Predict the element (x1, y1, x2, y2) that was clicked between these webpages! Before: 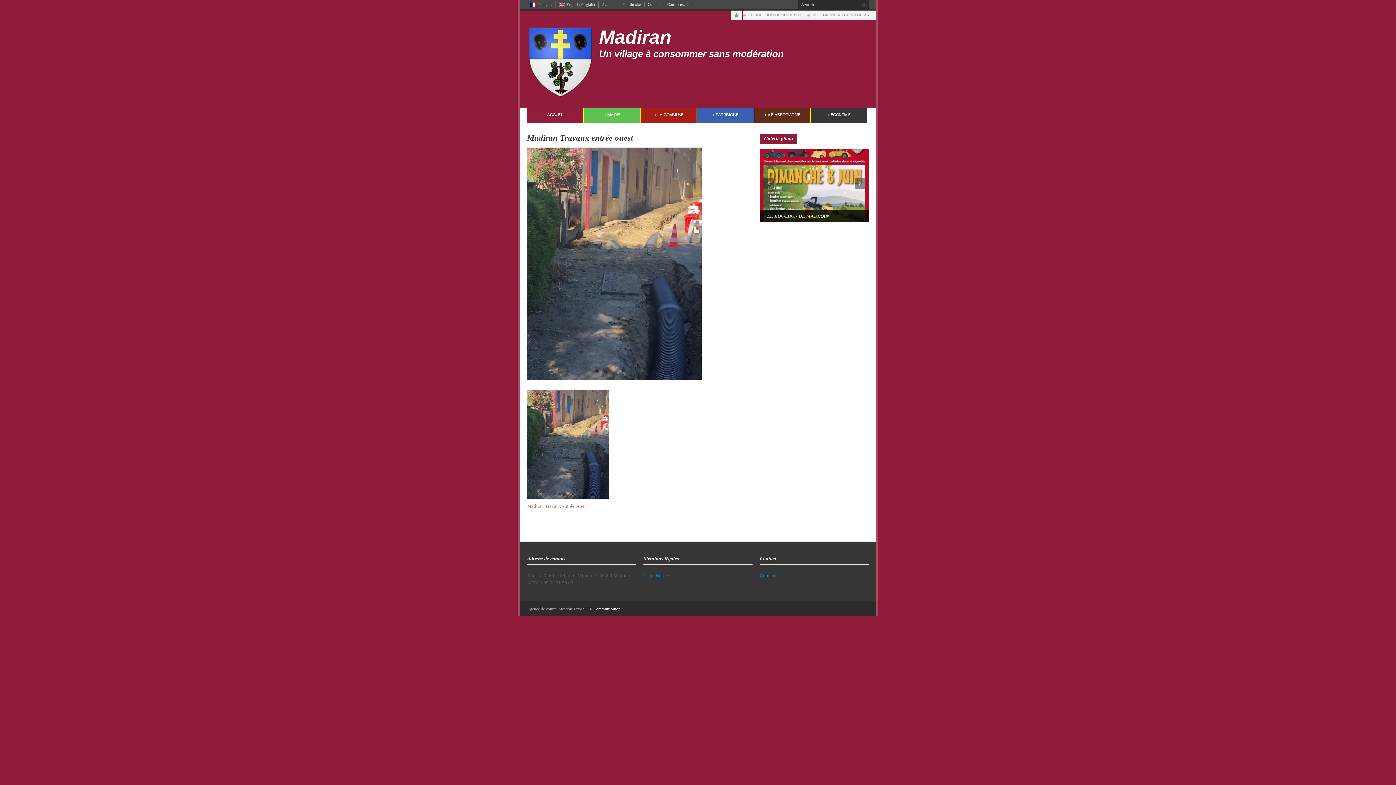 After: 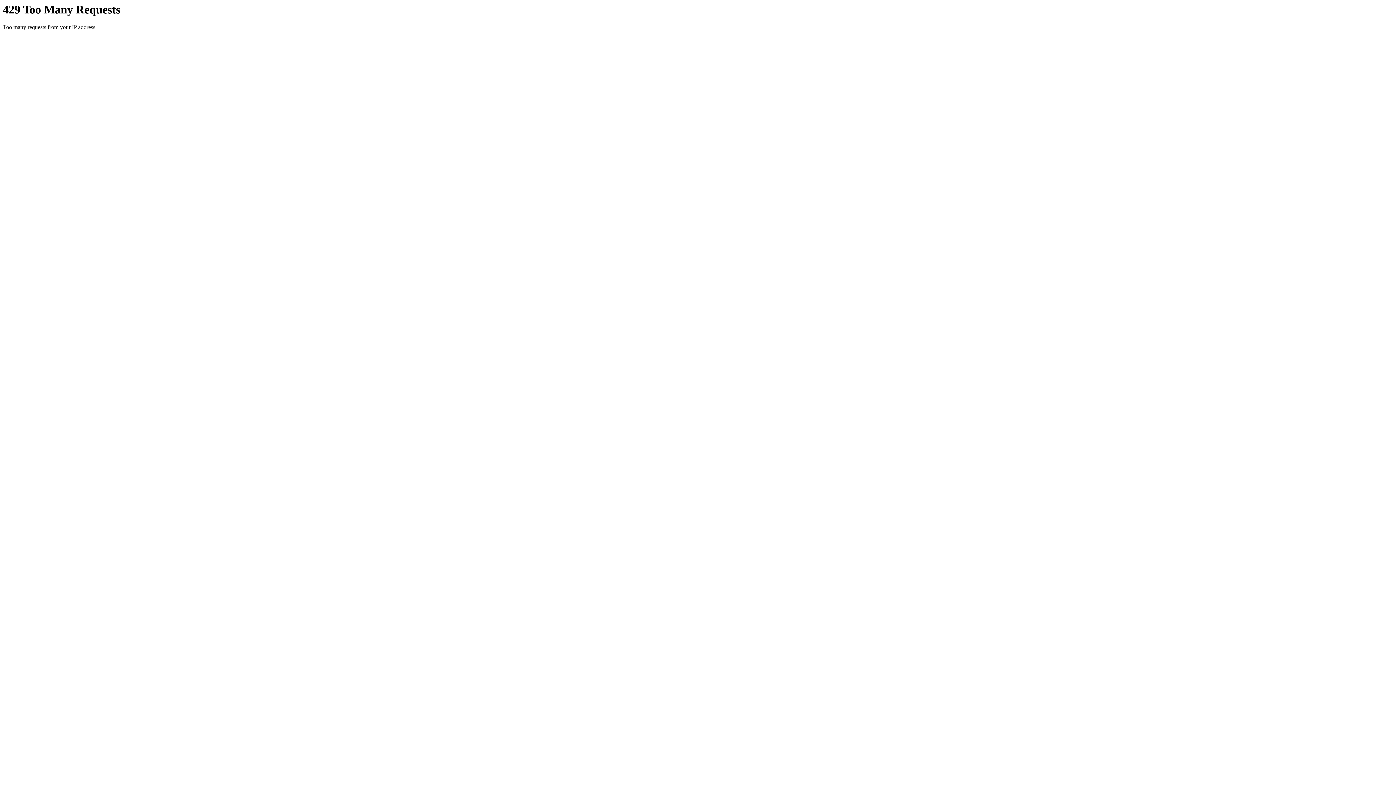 Action: bbox: (643, 573, 669, 578) label: Legal Notice